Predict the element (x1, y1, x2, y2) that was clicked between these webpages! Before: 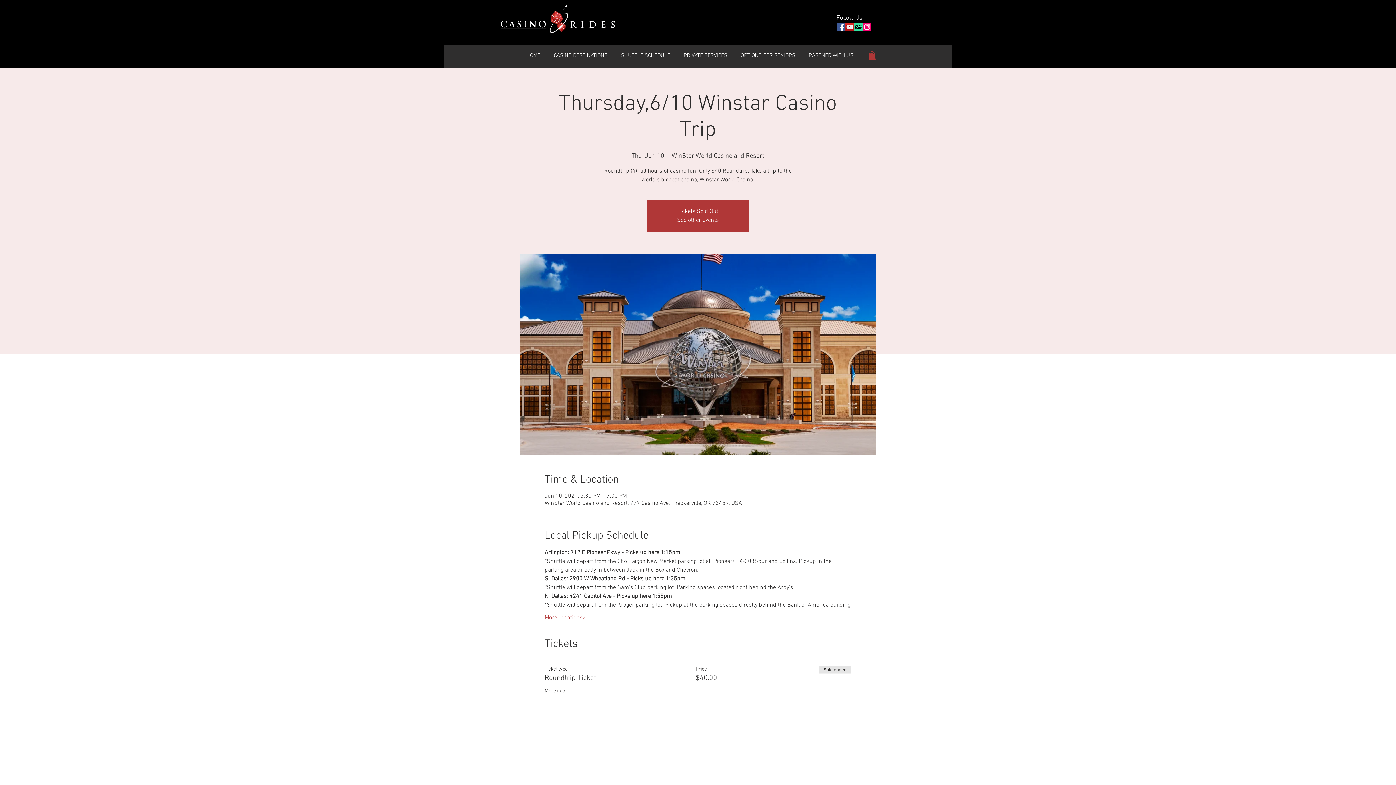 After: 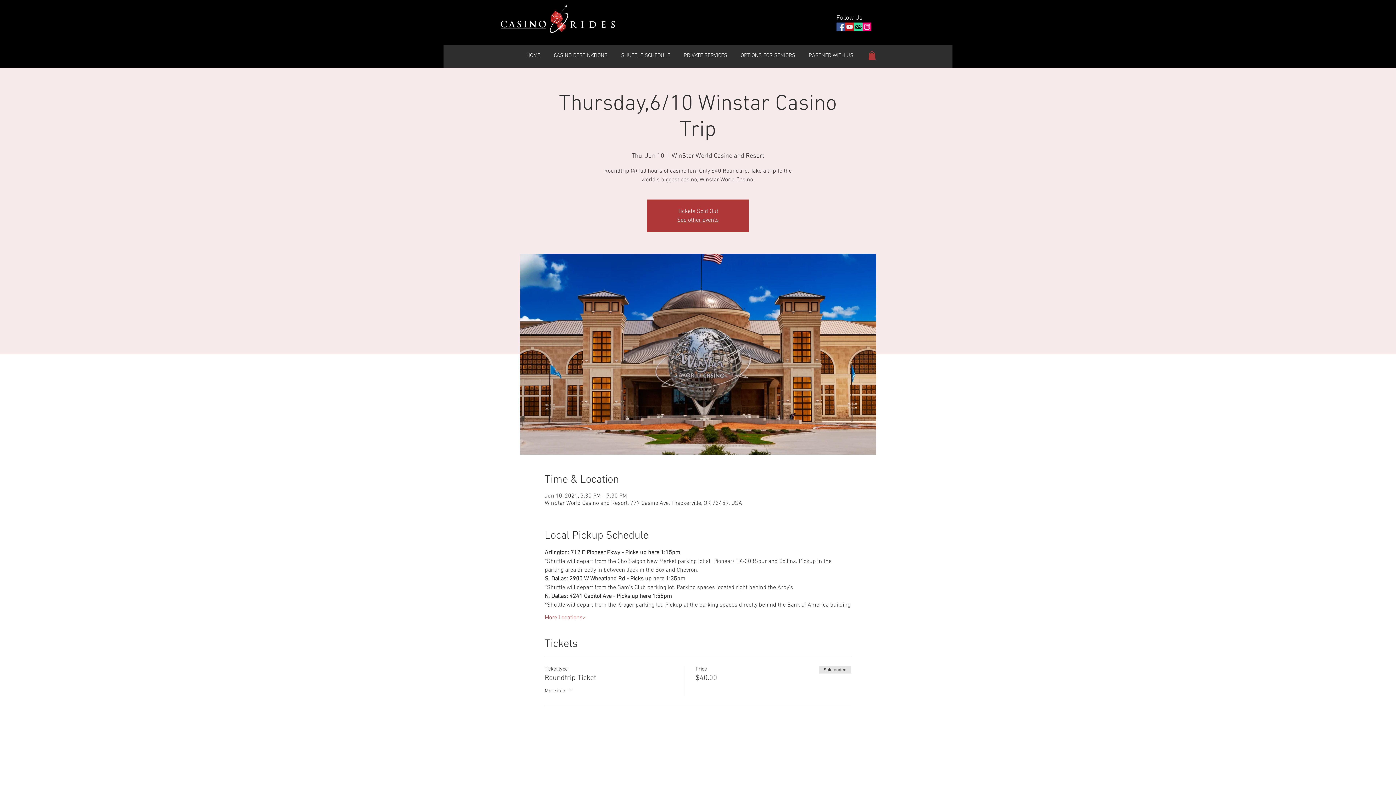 Action: bbox: (802, 51, 860, 60) label: PARTNER WITH US